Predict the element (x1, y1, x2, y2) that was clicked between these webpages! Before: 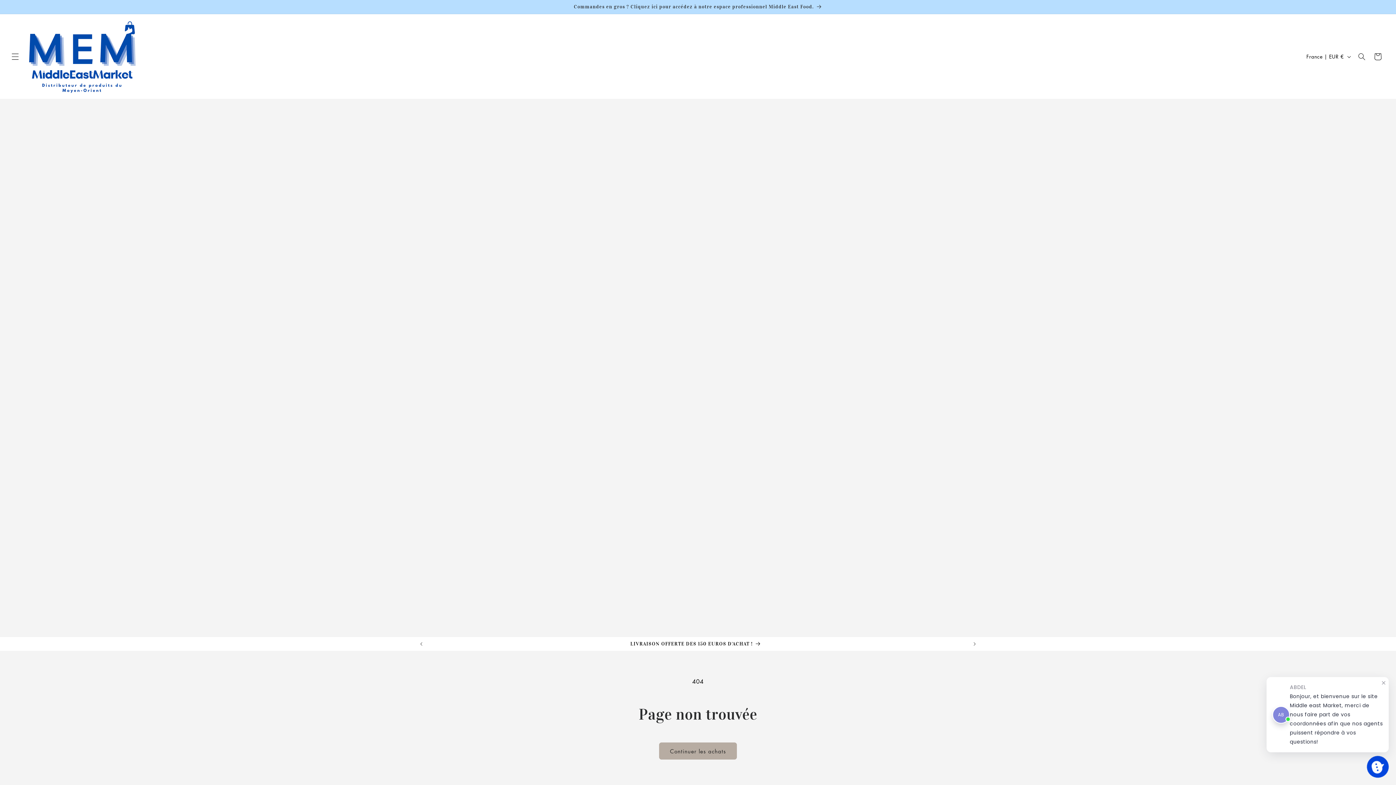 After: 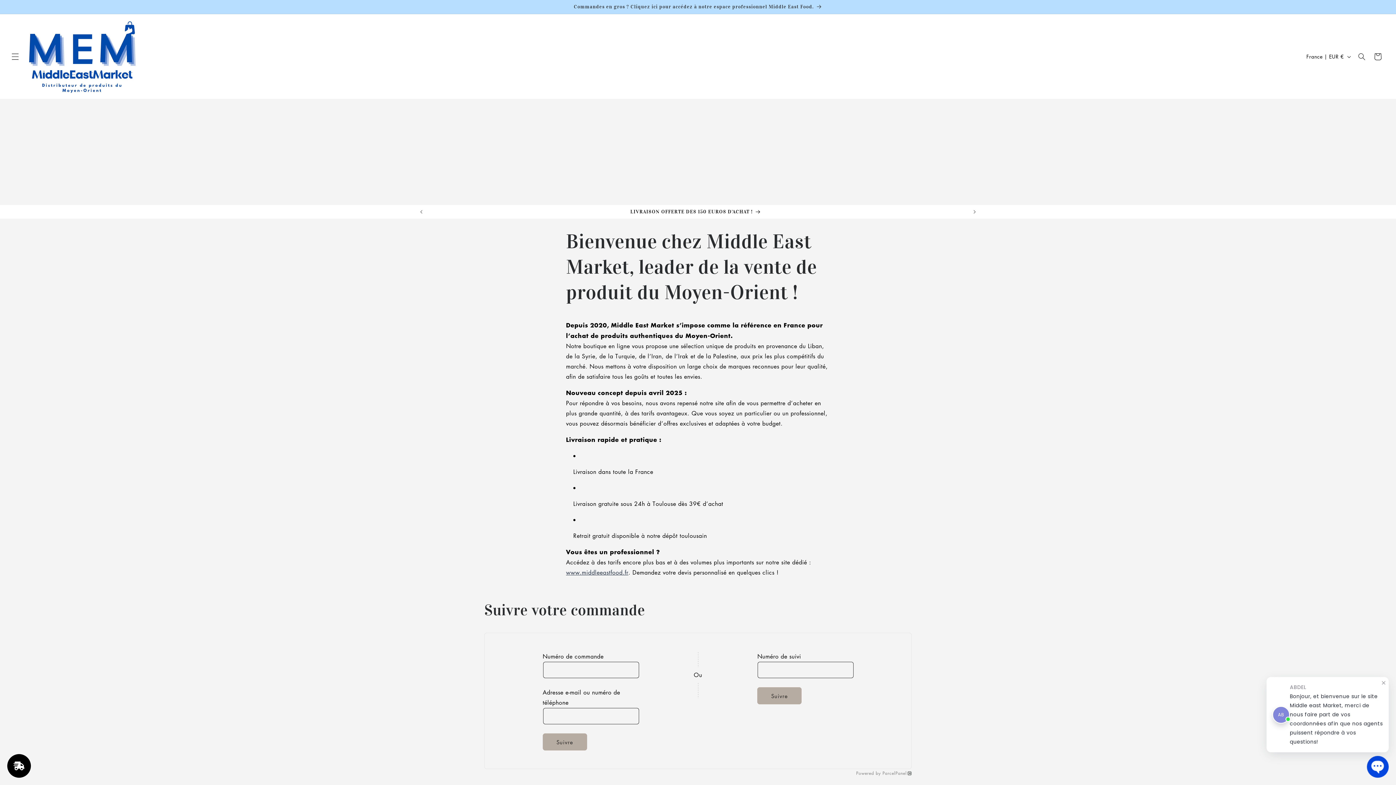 Action: label: LIVRAISON OFFERTE DES 150 EUROS D'ACHAT ! bbox: (425, 637, 966, 651)